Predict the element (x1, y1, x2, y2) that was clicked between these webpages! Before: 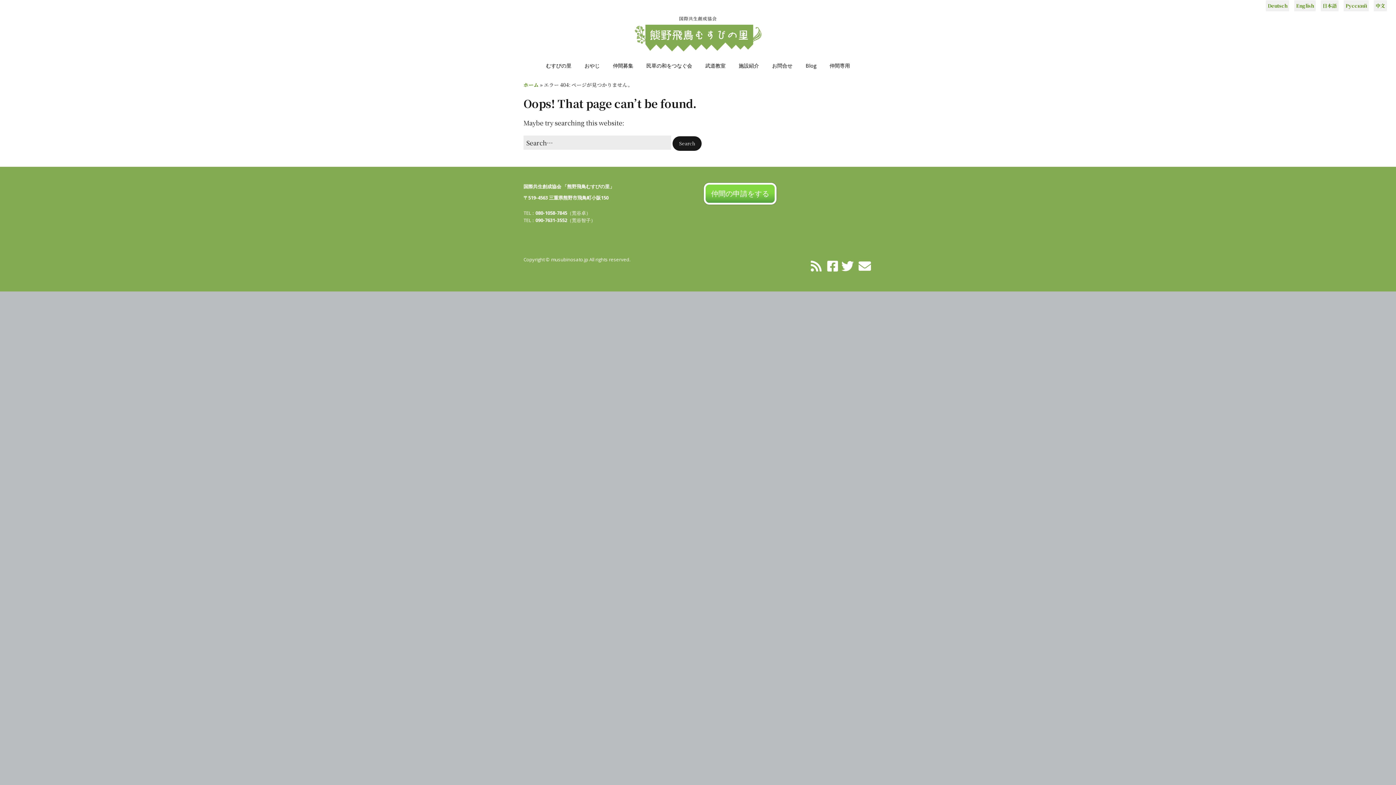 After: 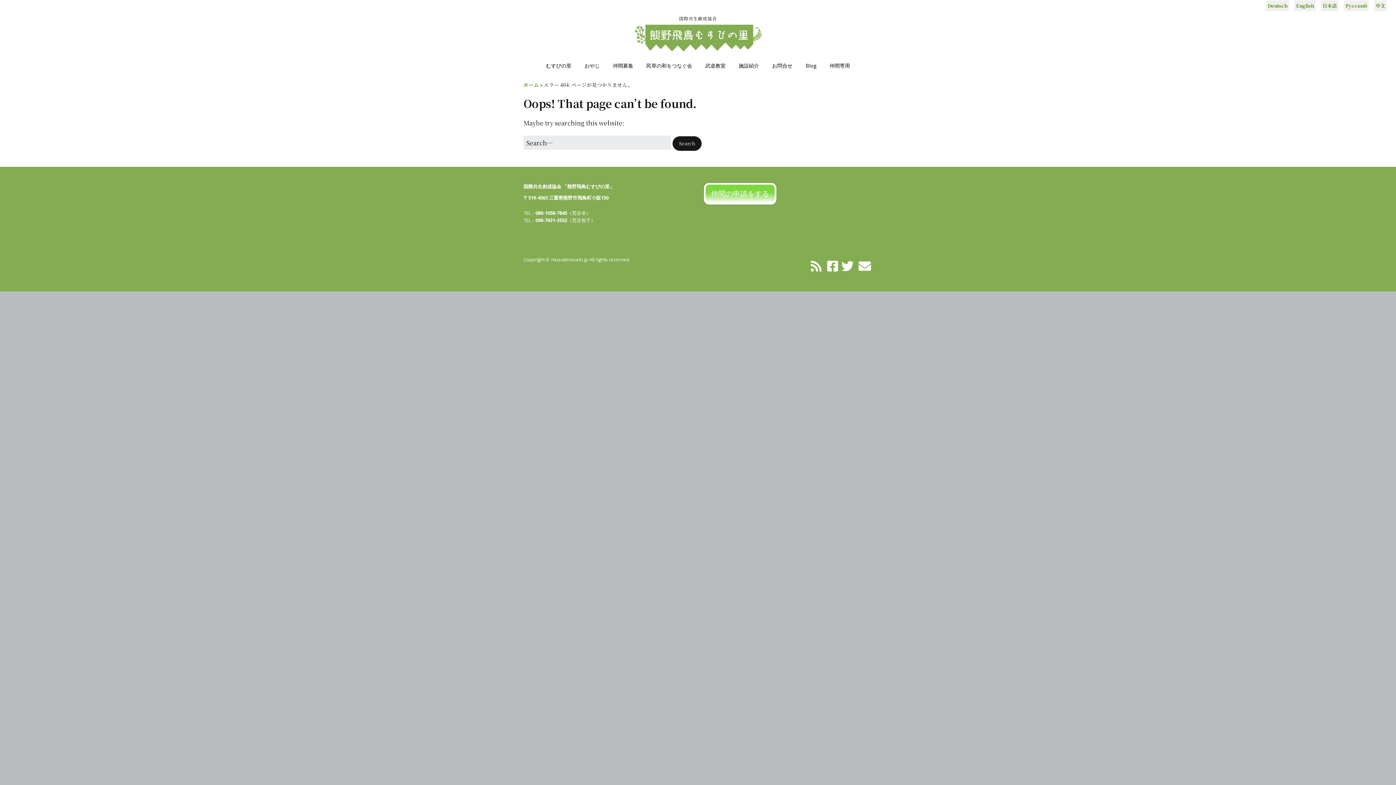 Action: bbox: (704, 182, 776, 204) label: 仲間の申請をする